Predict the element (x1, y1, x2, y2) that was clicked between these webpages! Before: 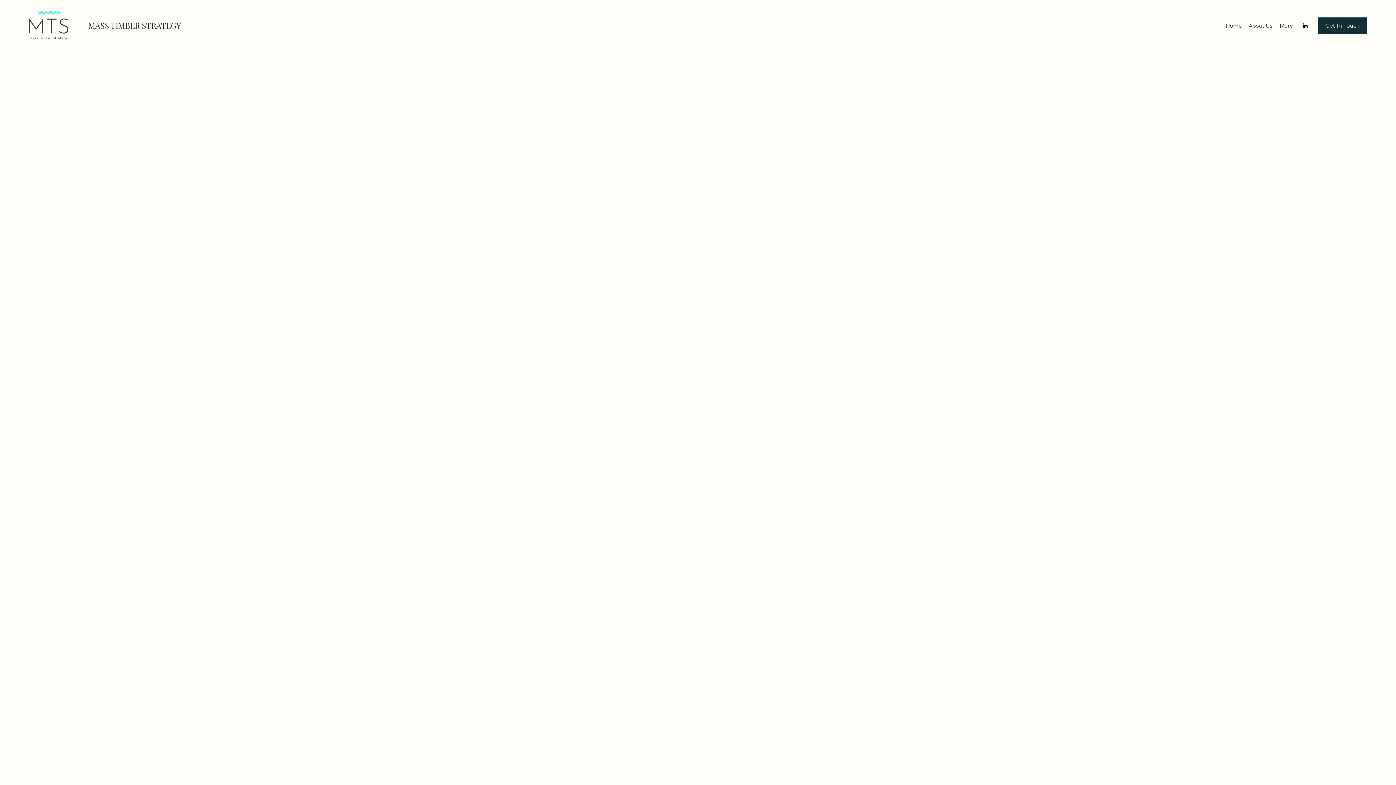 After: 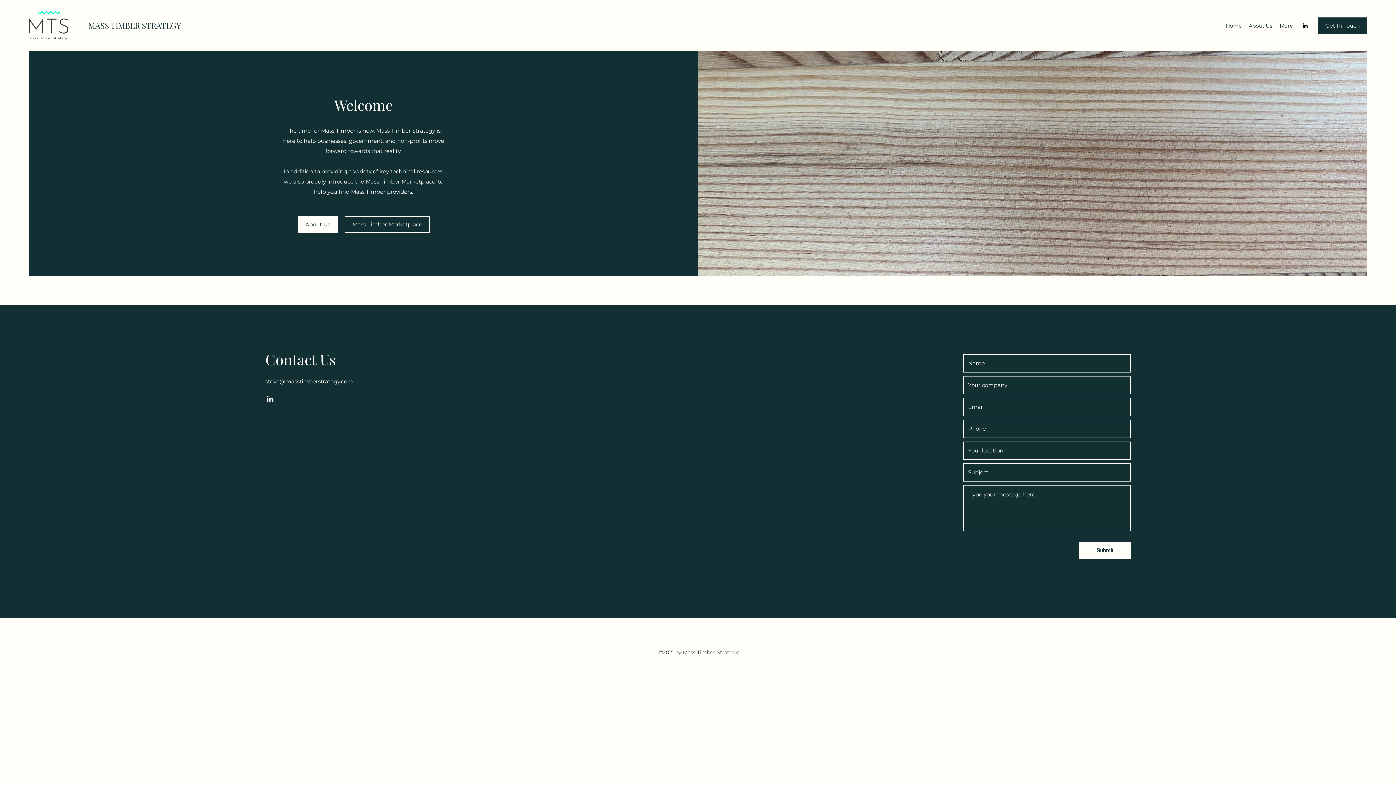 Action: bbox: (1222, 20, 1245, 31) label: Home